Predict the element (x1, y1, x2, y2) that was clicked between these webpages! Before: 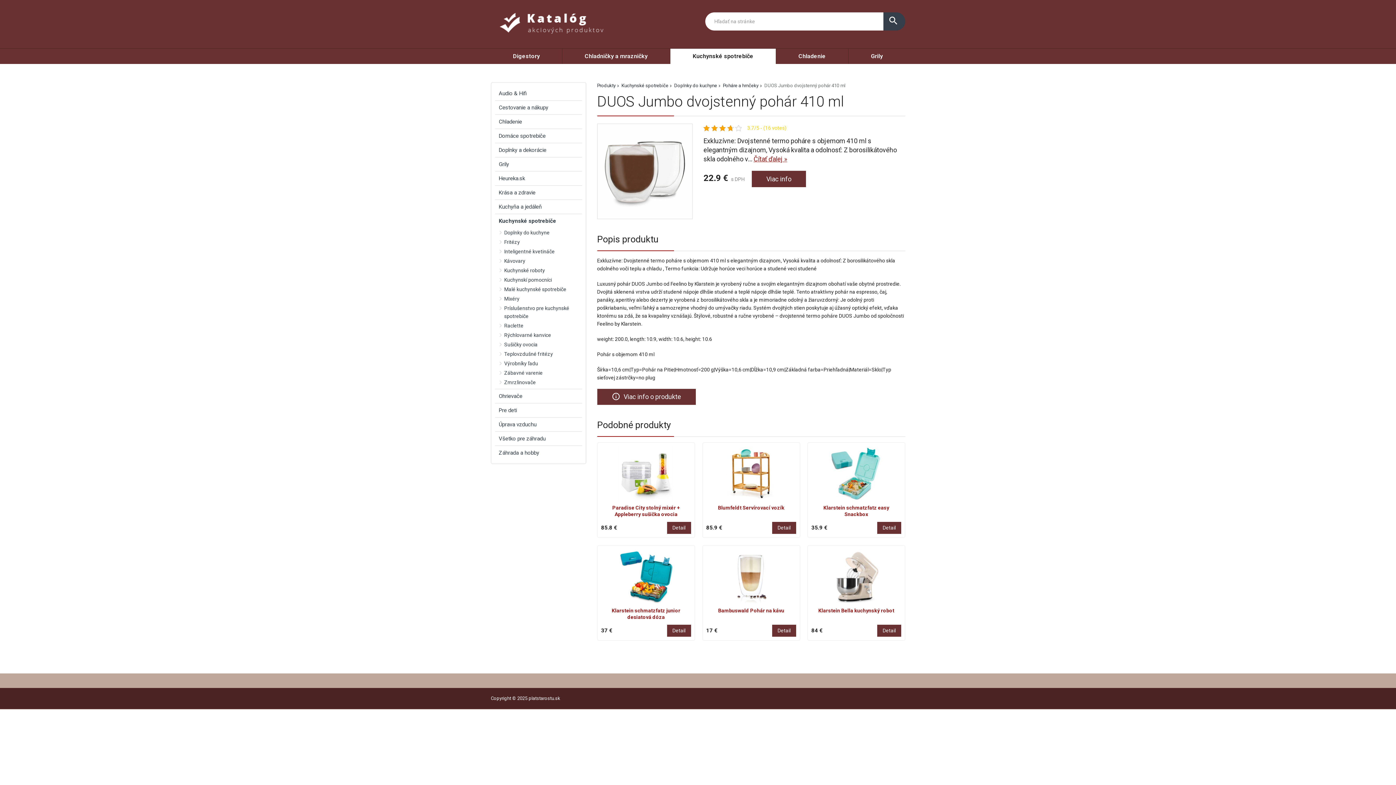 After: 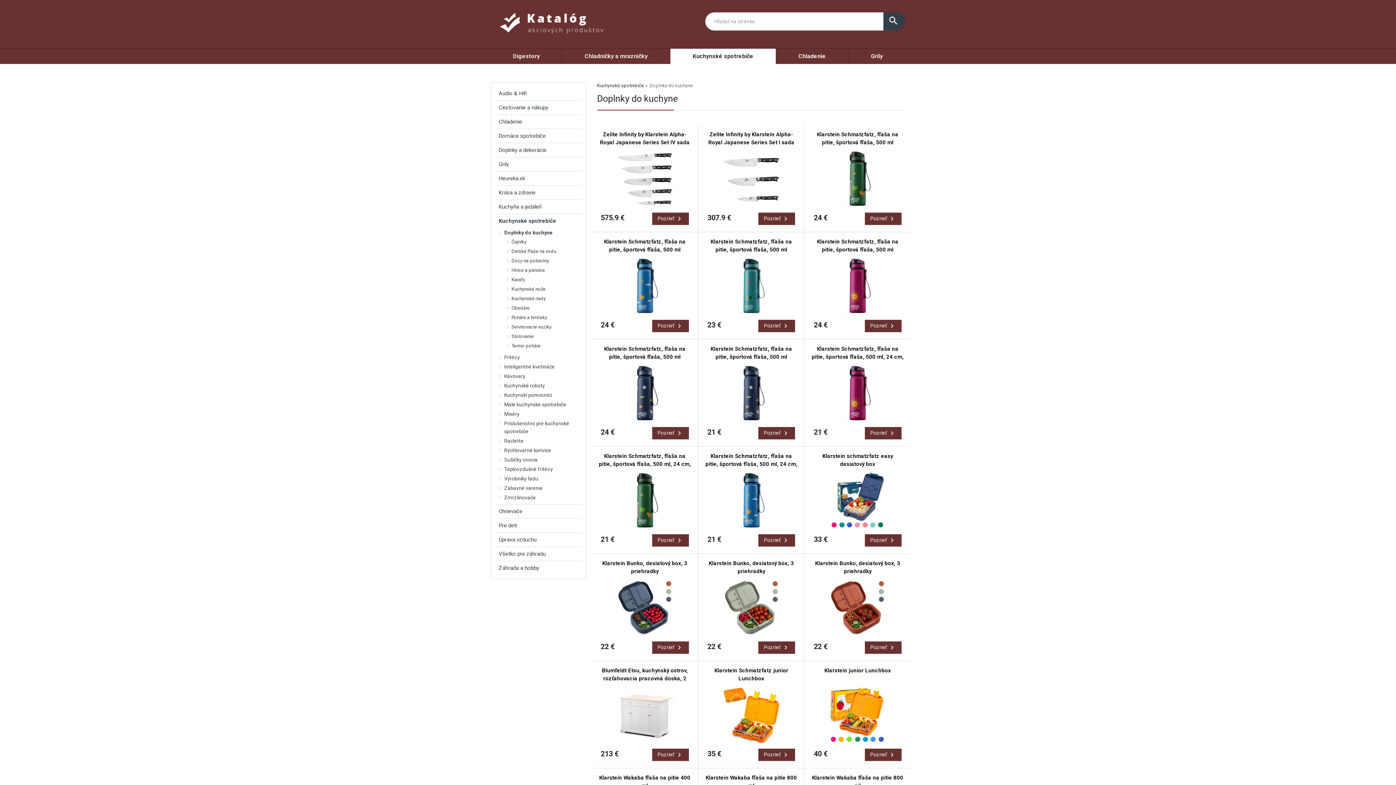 Action: label: Doplnky do kuchyne bbox: (502, 228, 582, 237)